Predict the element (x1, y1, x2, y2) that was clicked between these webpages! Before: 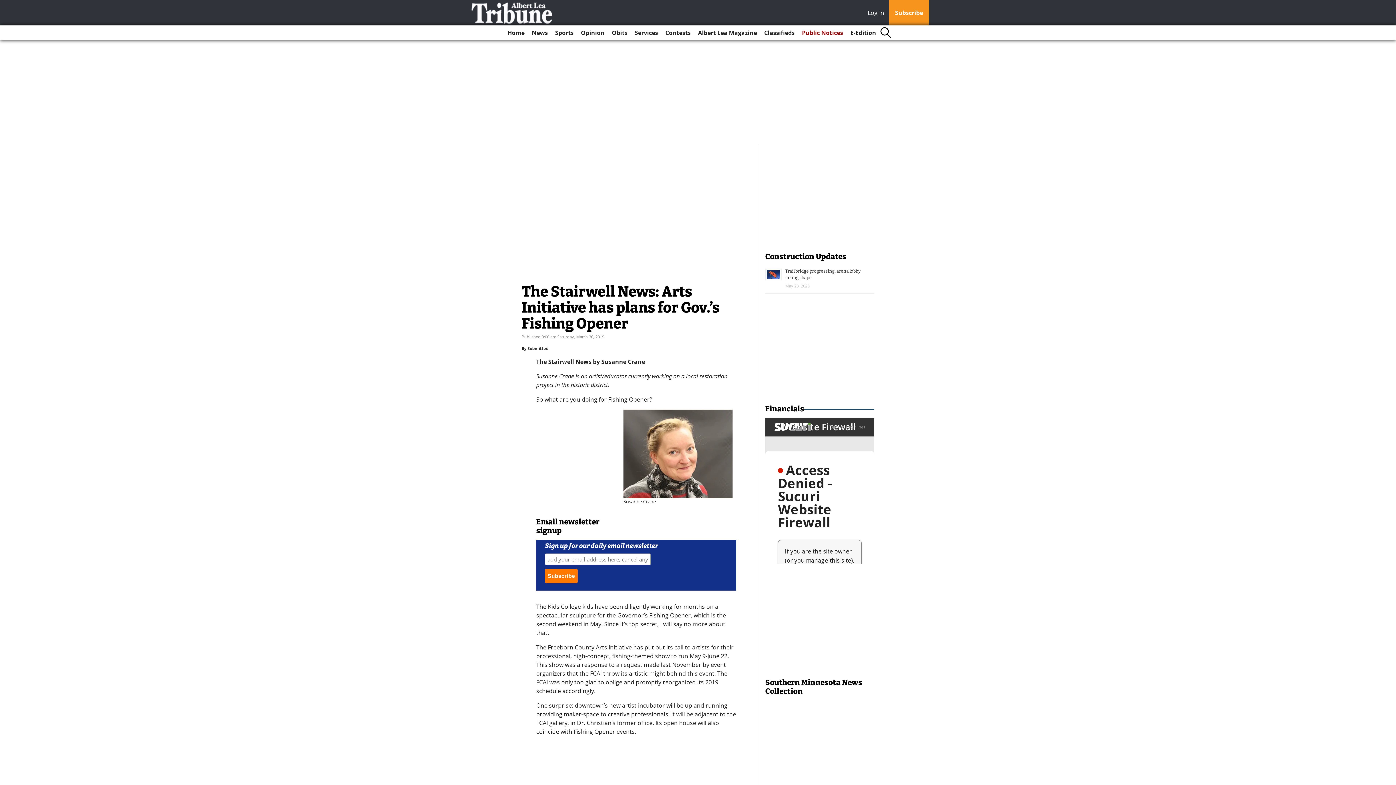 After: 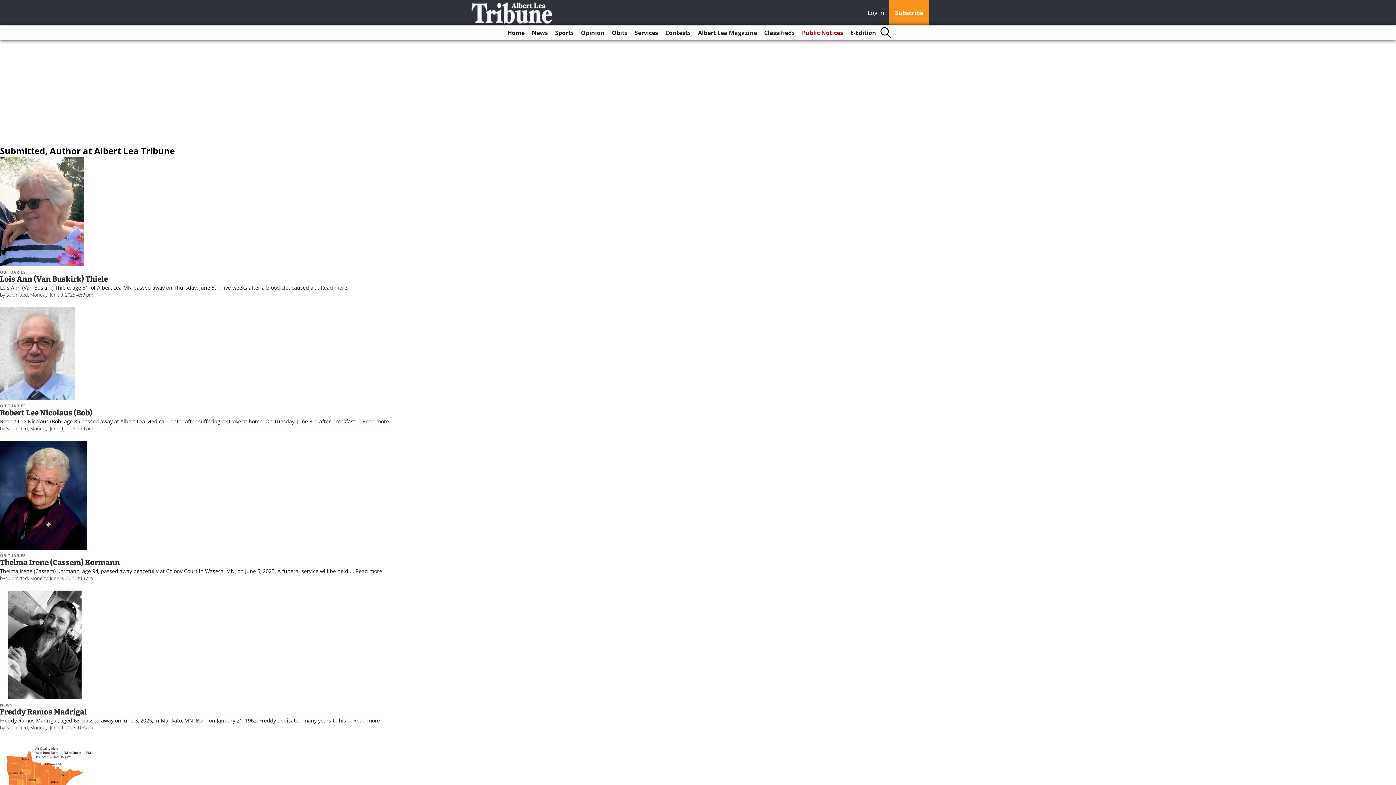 Action: label: Submitted bbox: (527, 345, 548, 351)